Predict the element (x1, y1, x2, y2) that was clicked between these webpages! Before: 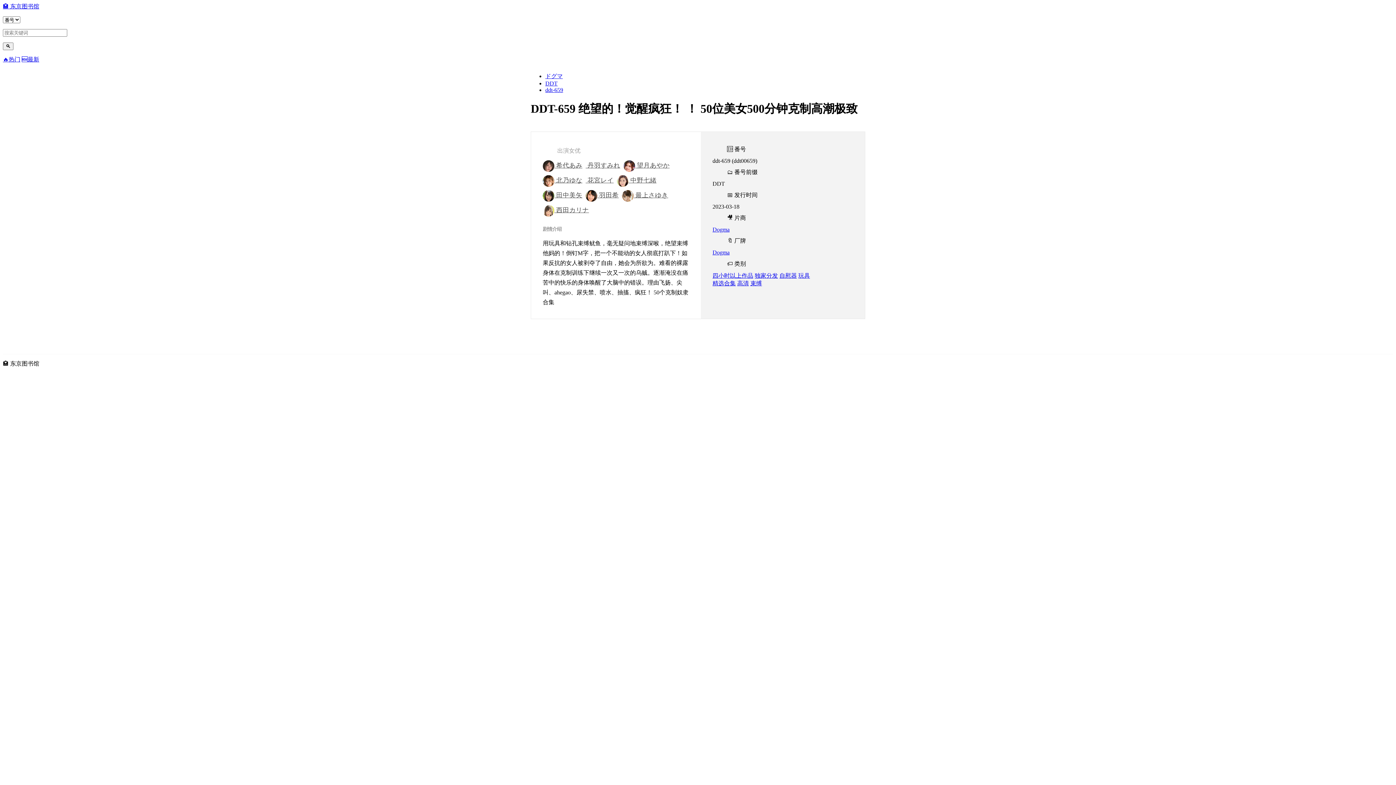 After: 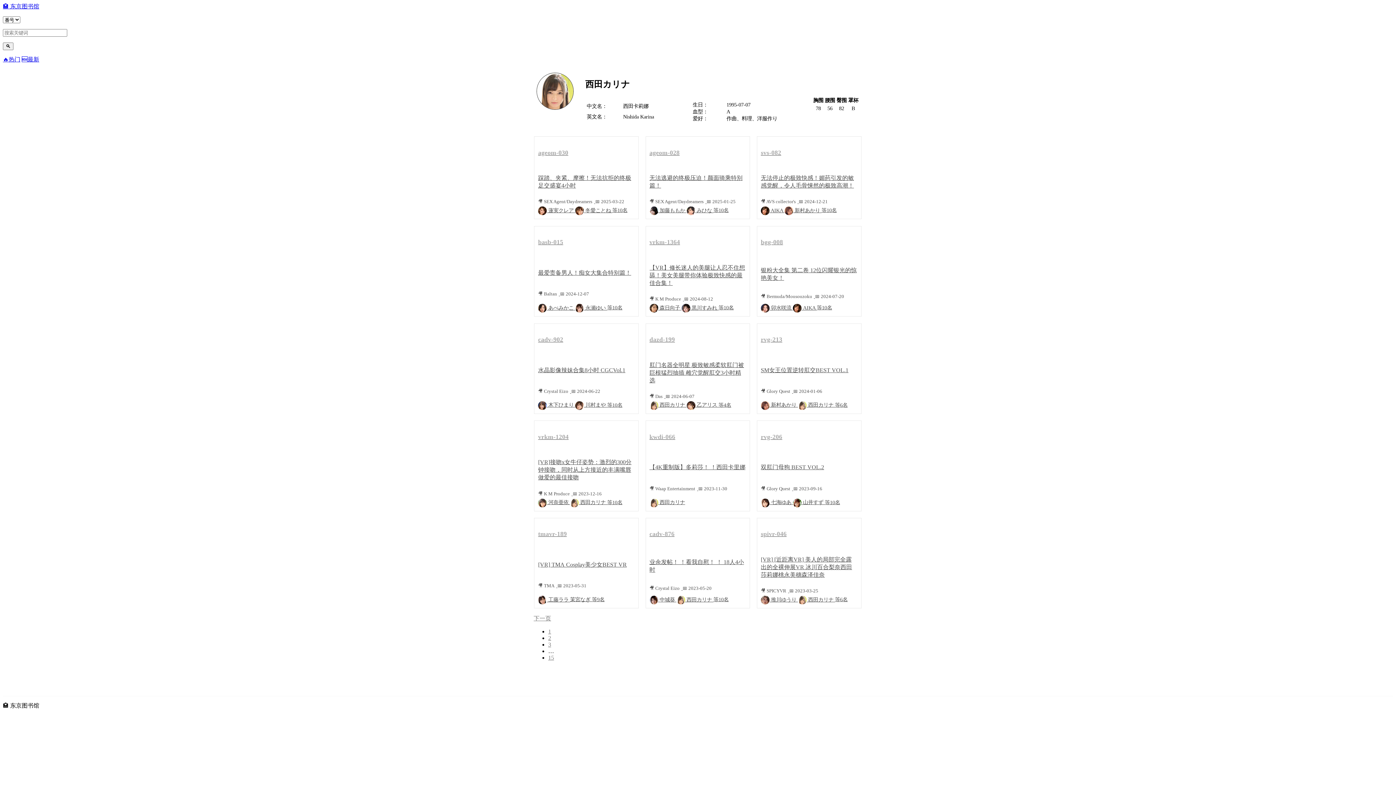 Action: label:  西田カリナ bbox: (542, 203, 589, 217)